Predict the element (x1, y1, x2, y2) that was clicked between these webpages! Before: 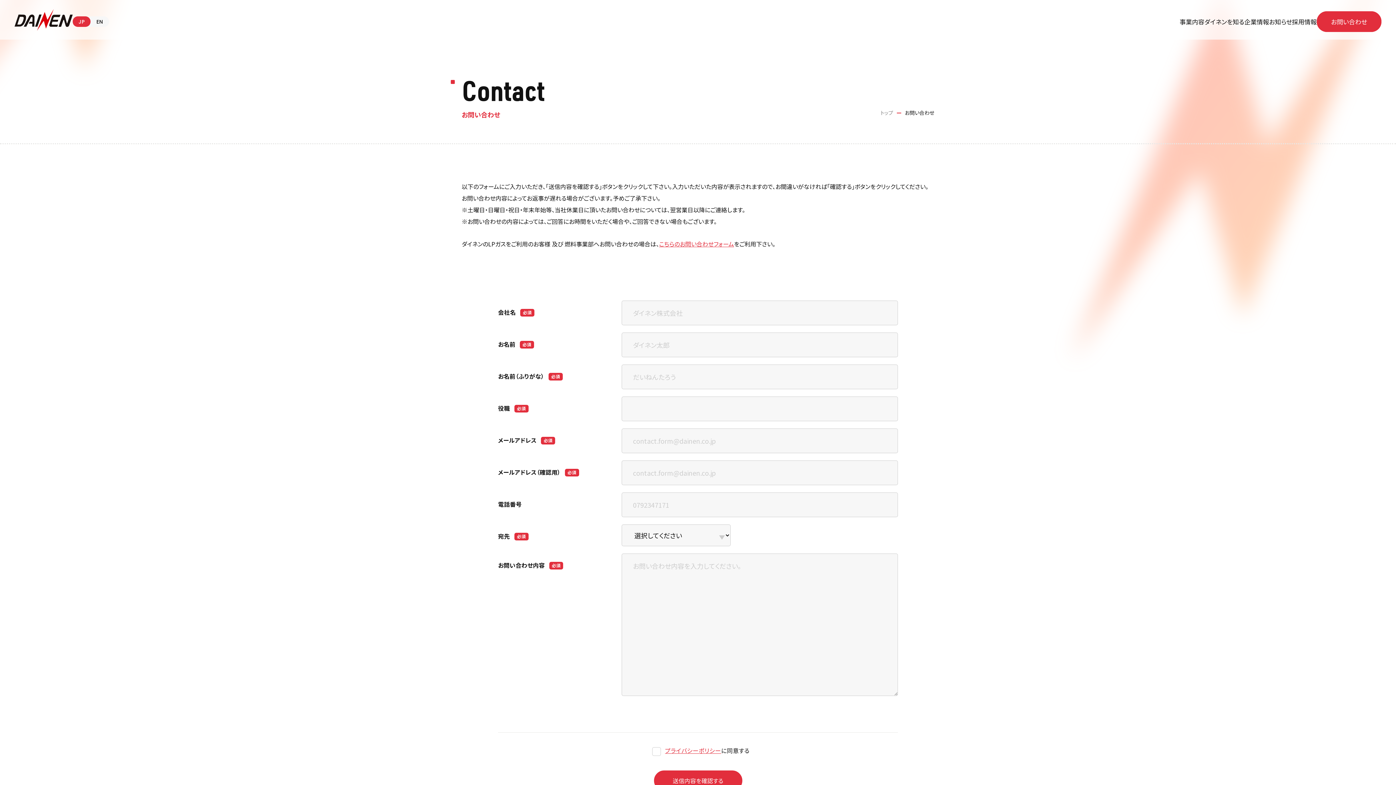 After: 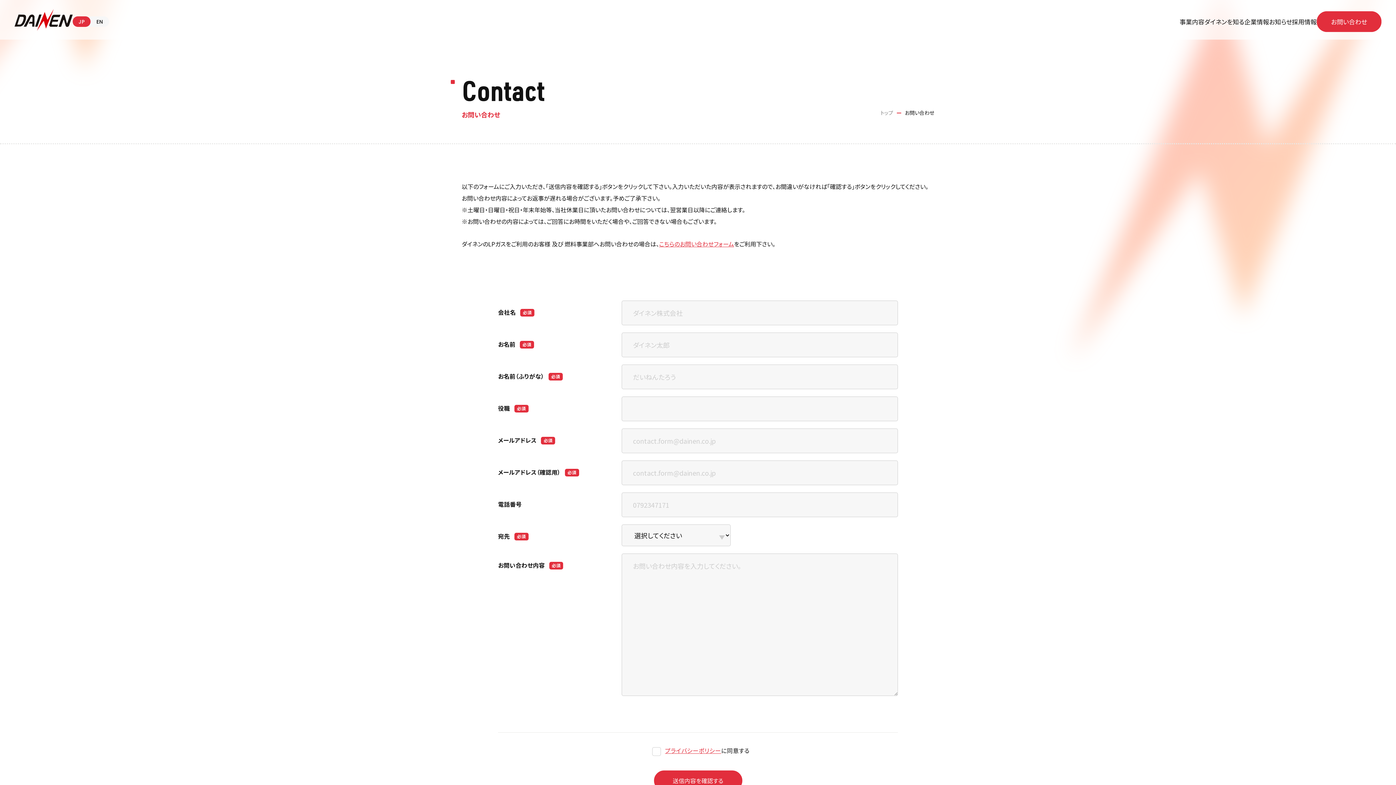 Action: label: プライバシーポリシー bbox: (665, 746, 721, 755)